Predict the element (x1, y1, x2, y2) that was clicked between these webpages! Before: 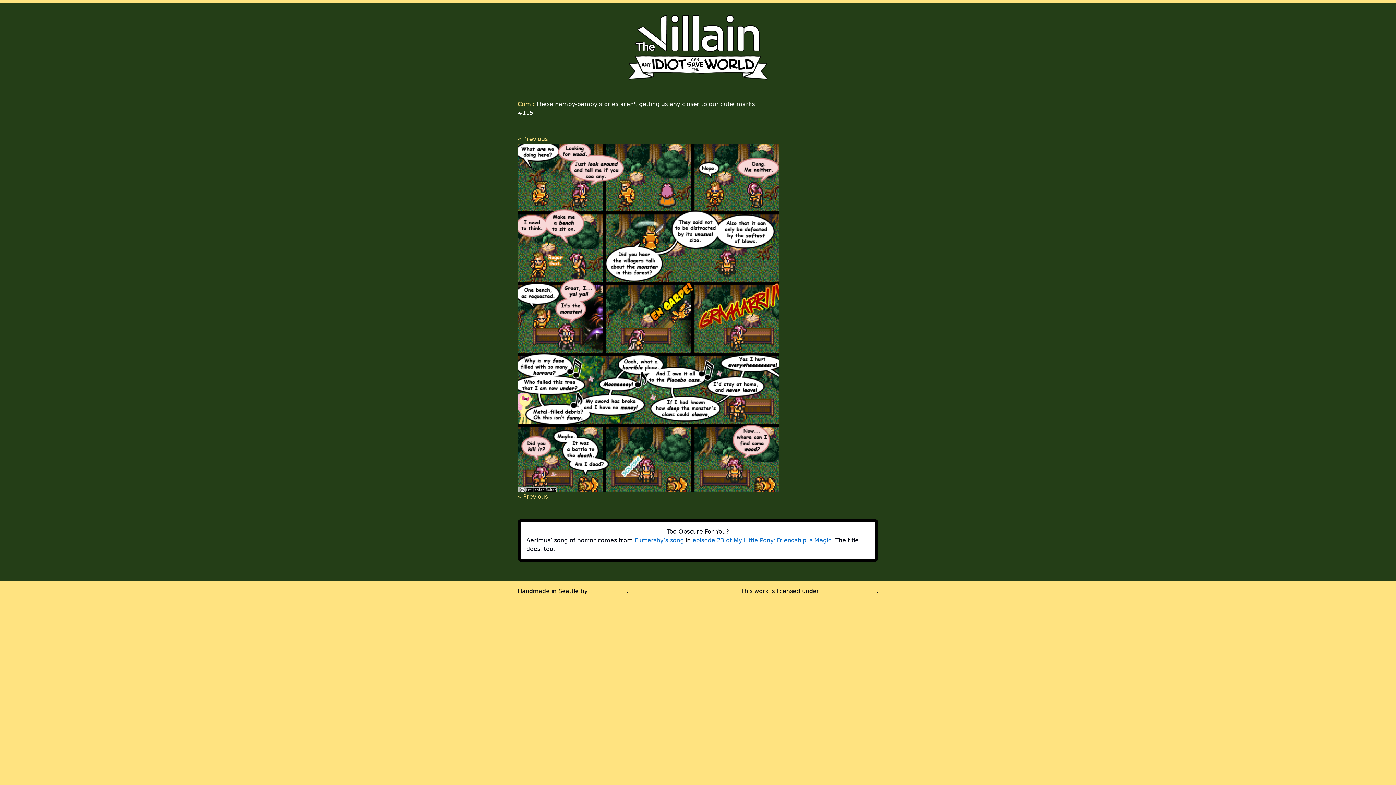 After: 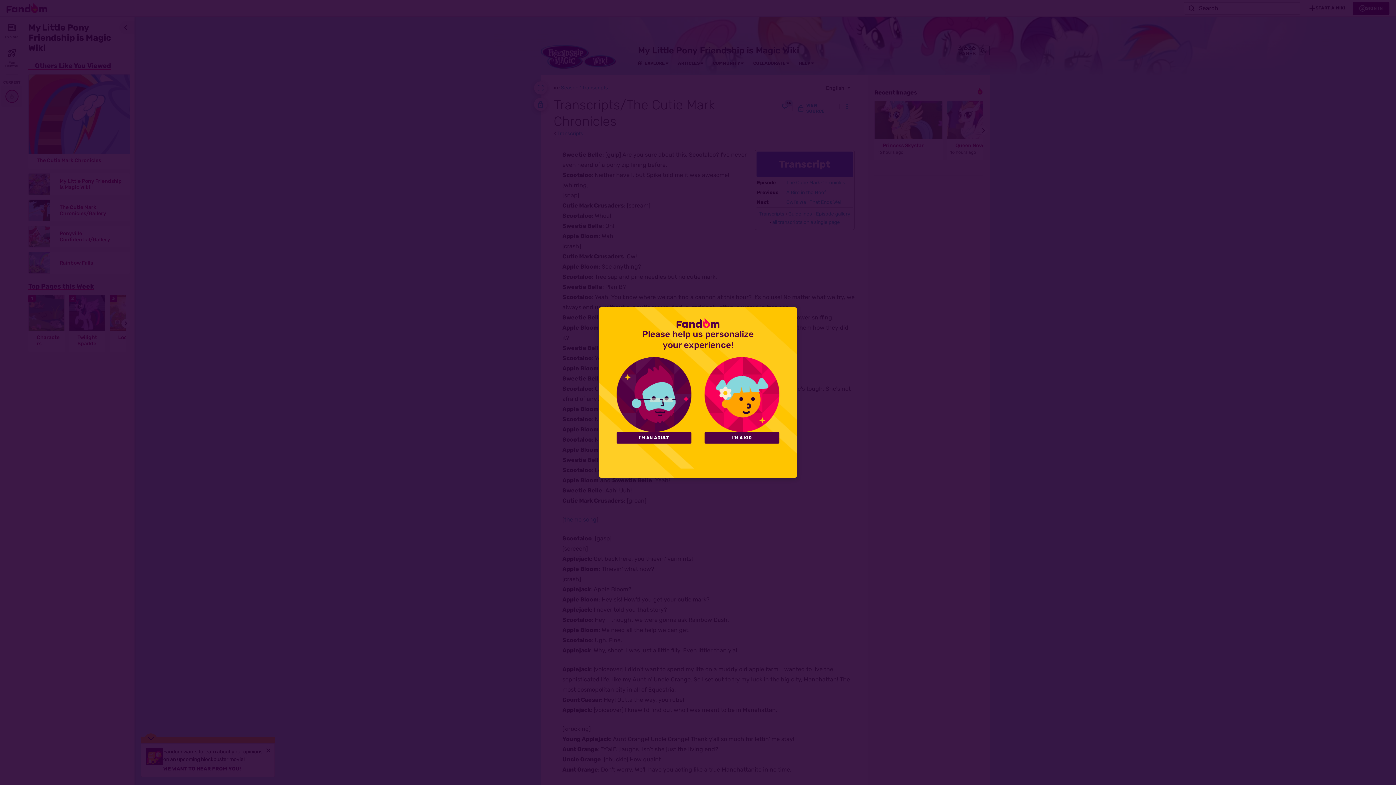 Action: bbox: (692, 536, 831, 543) label: episode 23 of My Little Pony: Friendship is Magic